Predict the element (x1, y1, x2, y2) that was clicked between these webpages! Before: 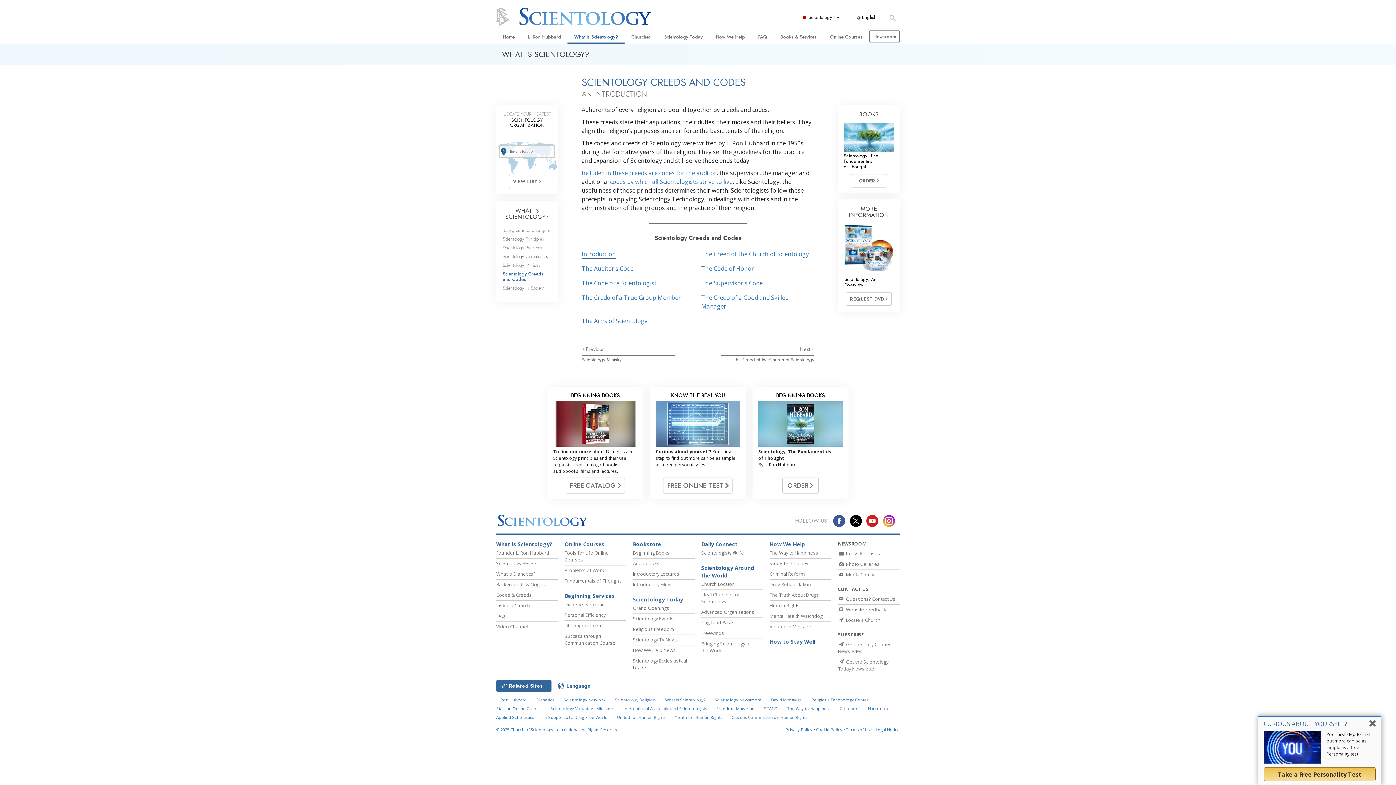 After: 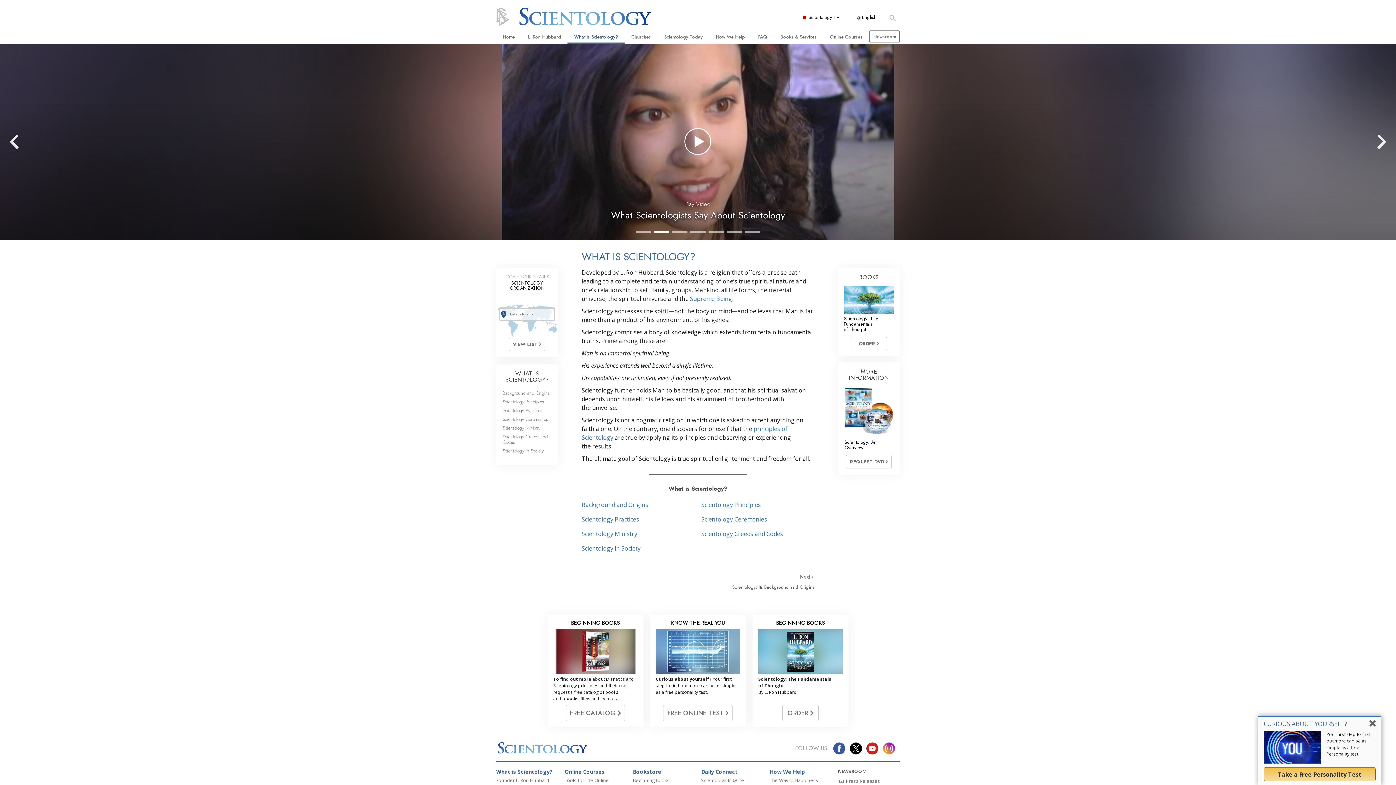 Action: bbox: (496, 560, 537, 566) label: Scientology Beliefs